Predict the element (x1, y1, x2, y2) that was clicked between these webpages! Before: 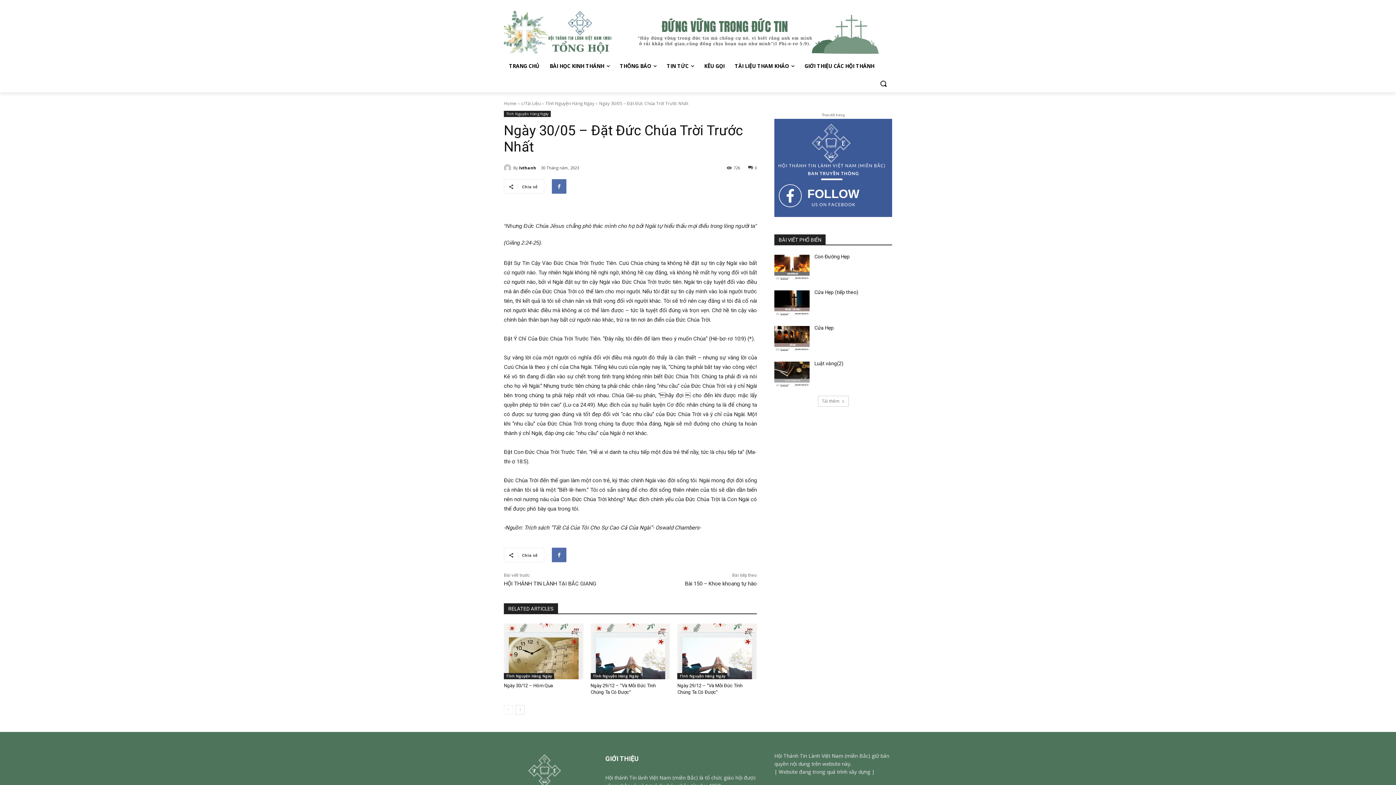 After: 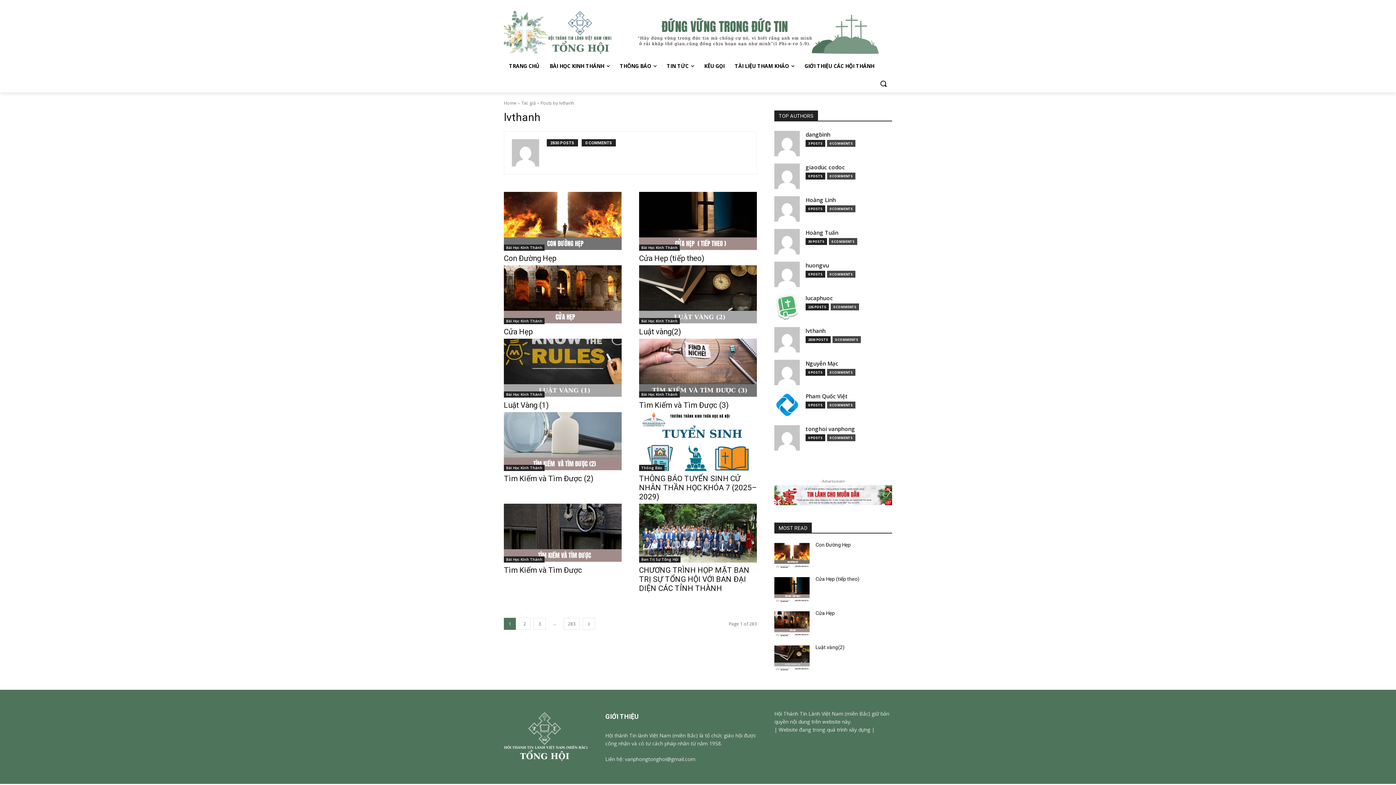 Action: bbox: (519, 162, 536, 173) label: lvthanh